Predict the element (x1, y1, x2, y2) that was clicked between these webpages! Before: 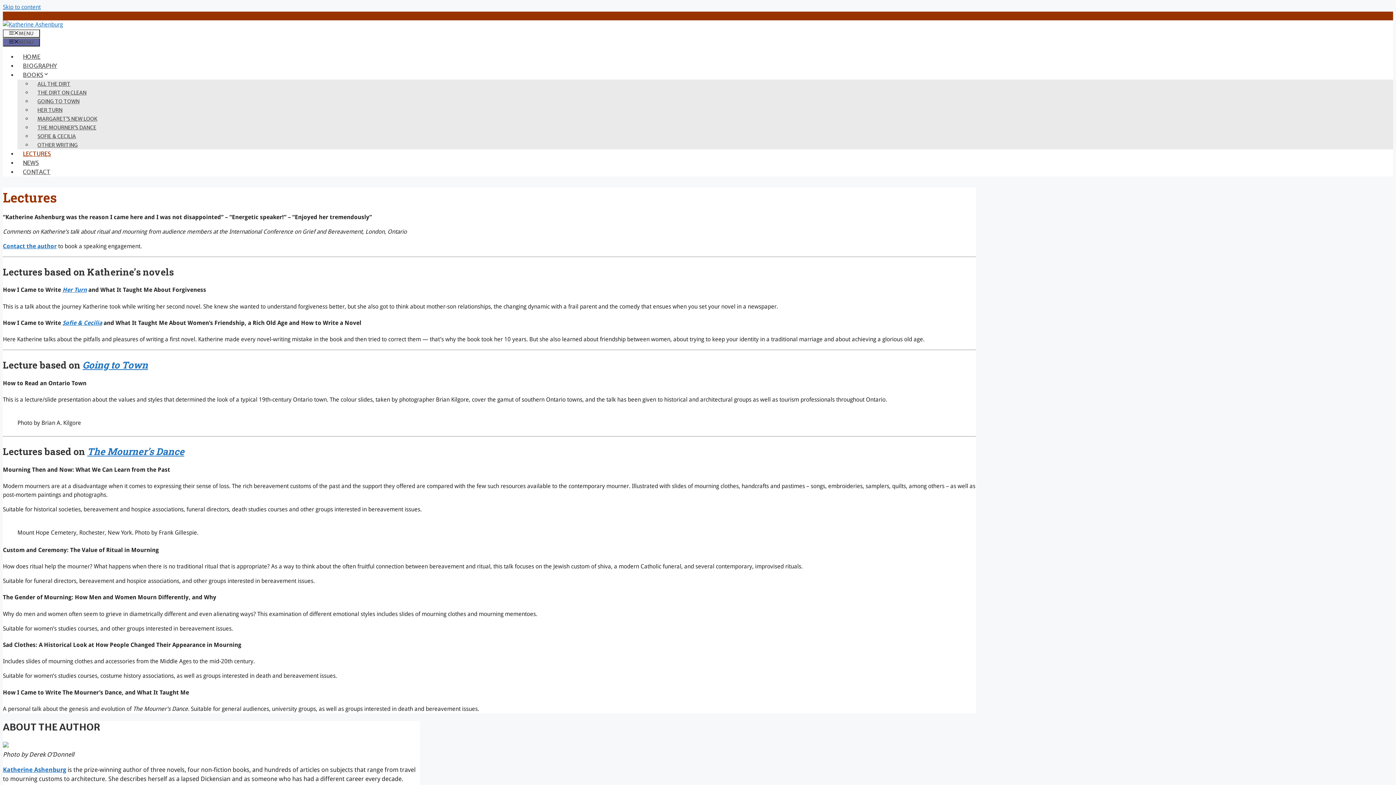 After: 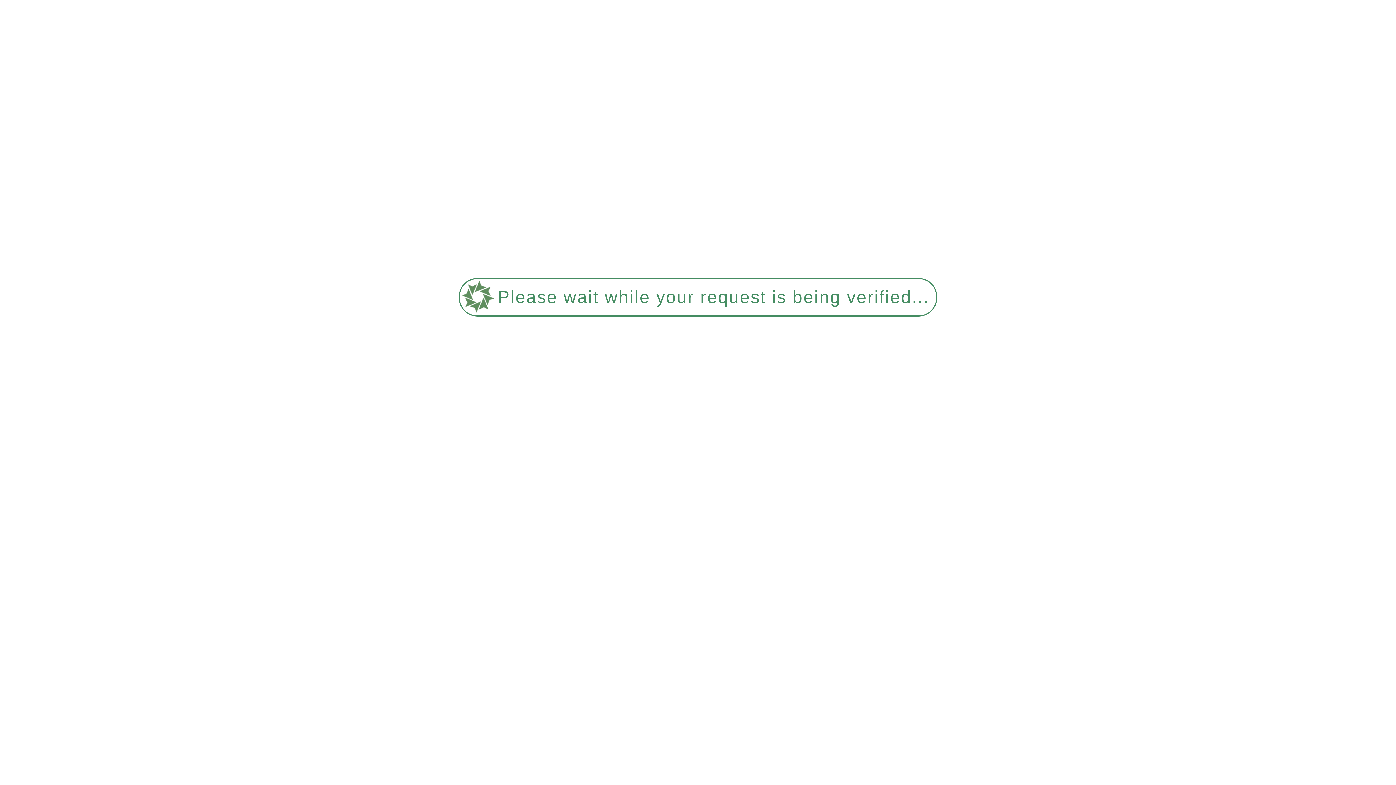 Action: bbox: (32, 138, 83, 152) label: OTHER WRITING